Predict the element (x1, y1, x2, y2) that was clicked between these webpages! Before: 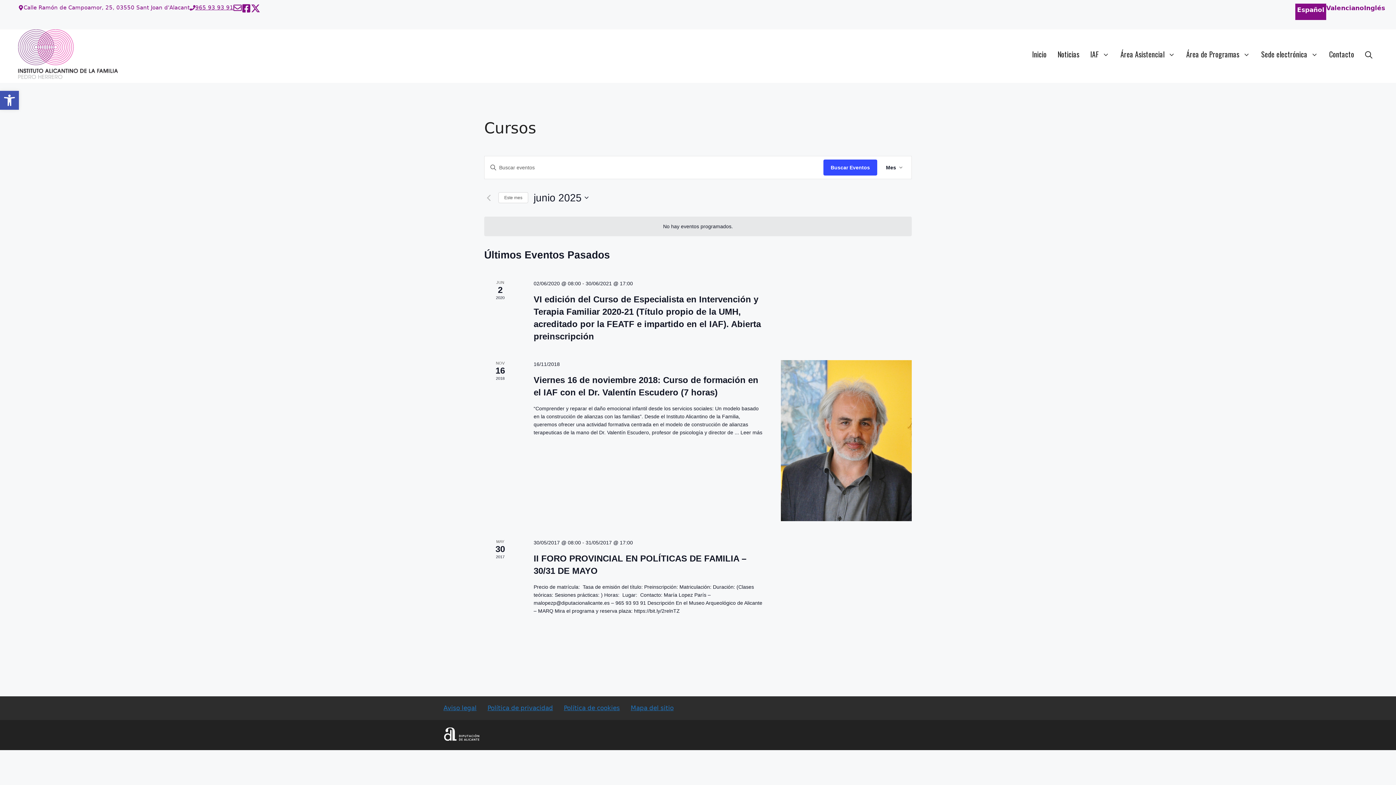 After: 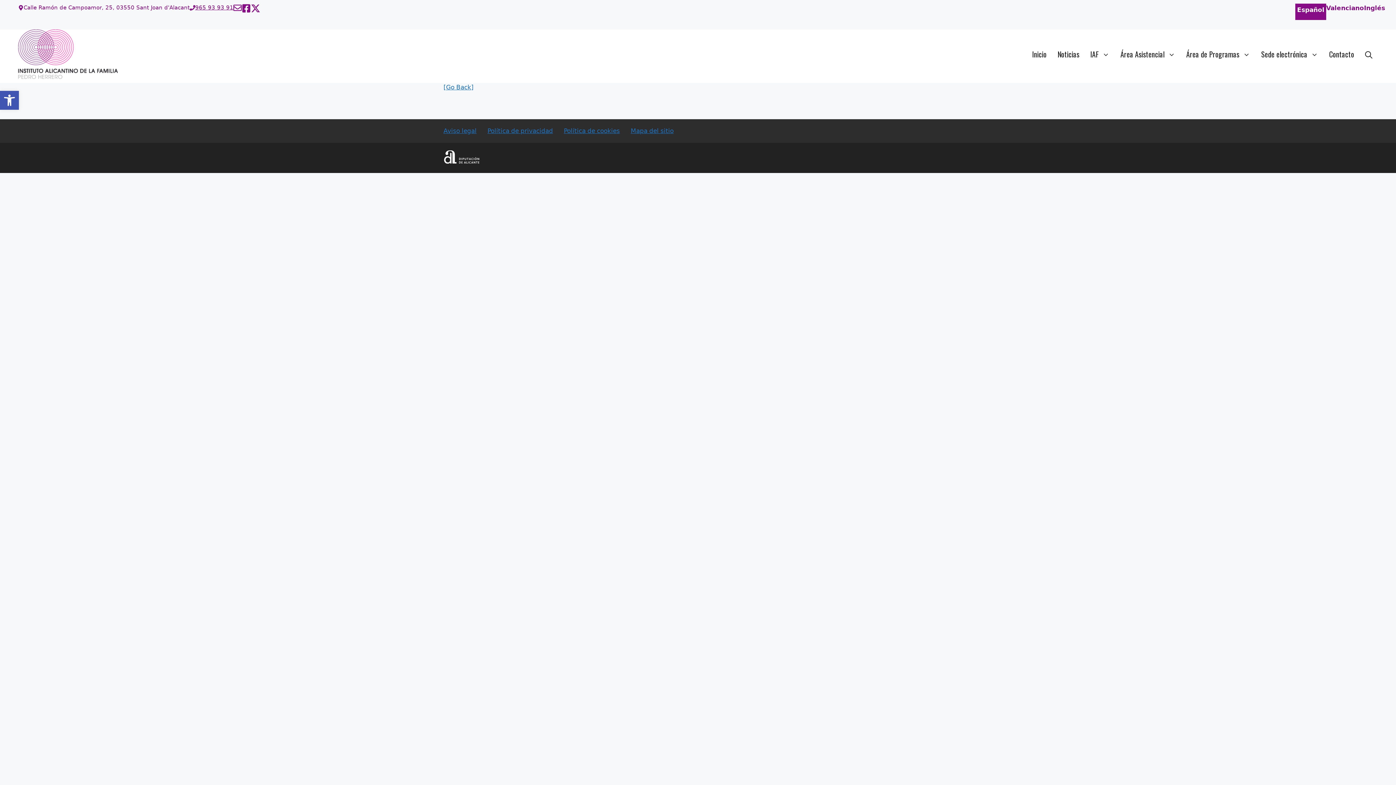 Action: label: Buscar Eventos bbox: (823, 159, 877, 175)